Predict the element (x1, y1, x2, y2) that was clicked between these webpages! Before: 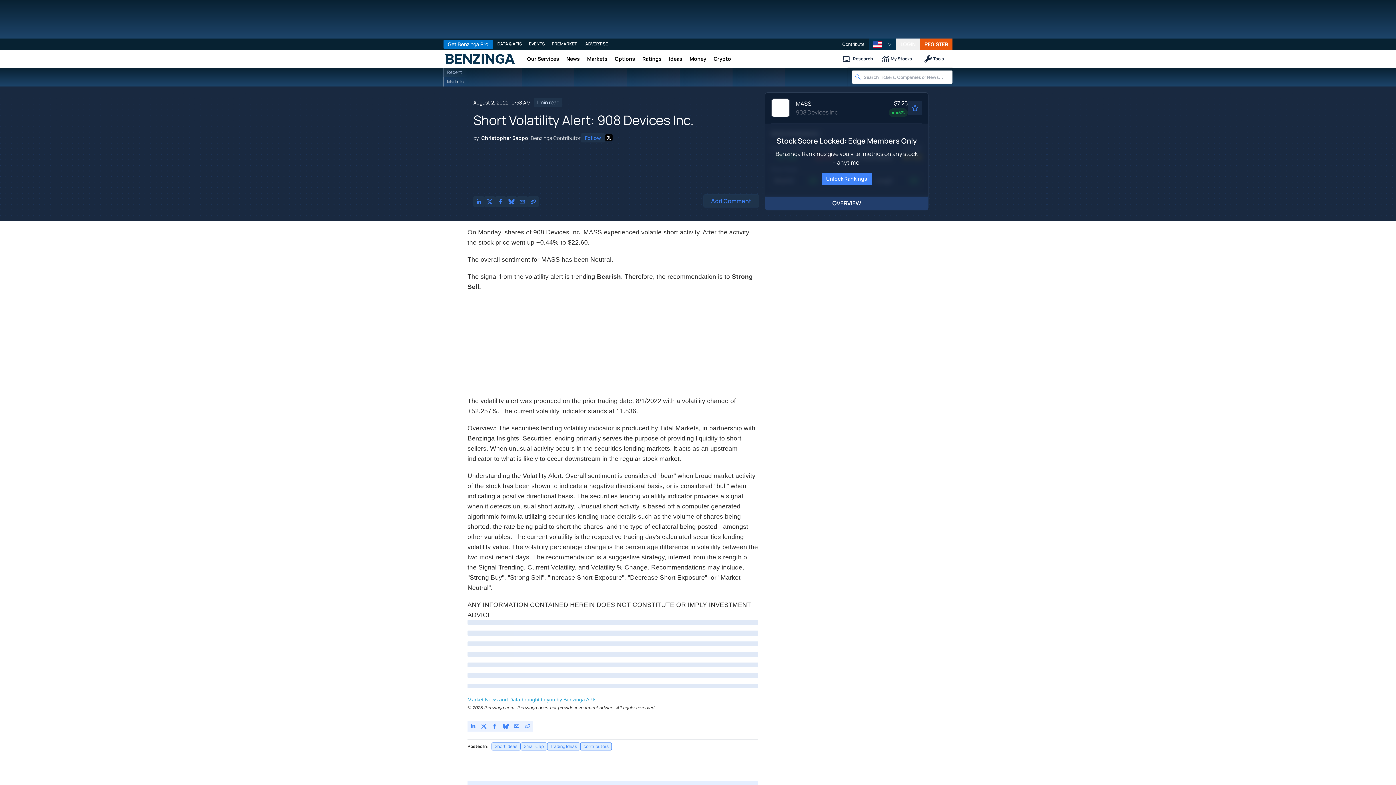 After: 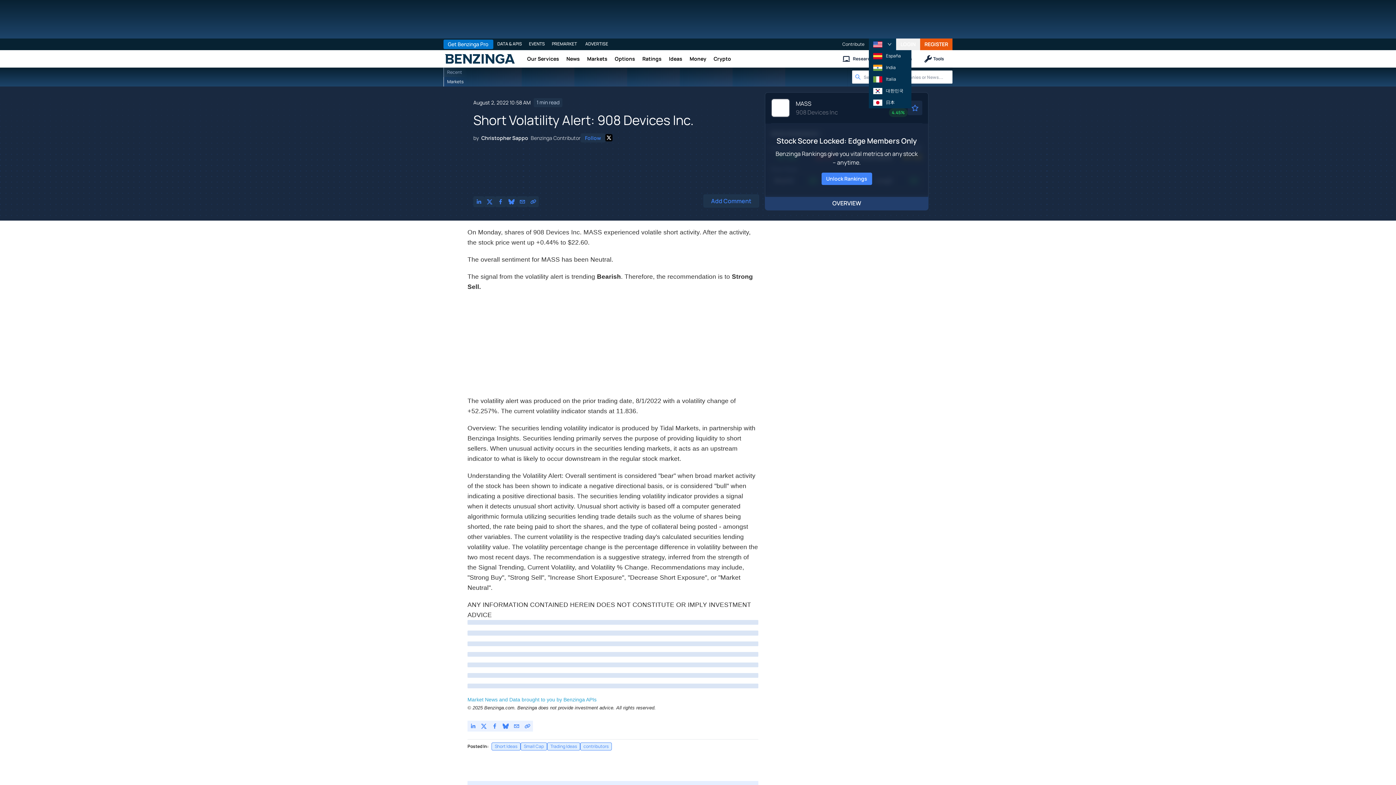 Action: label: Global Menu bbox: (869, 38, 896, 50)